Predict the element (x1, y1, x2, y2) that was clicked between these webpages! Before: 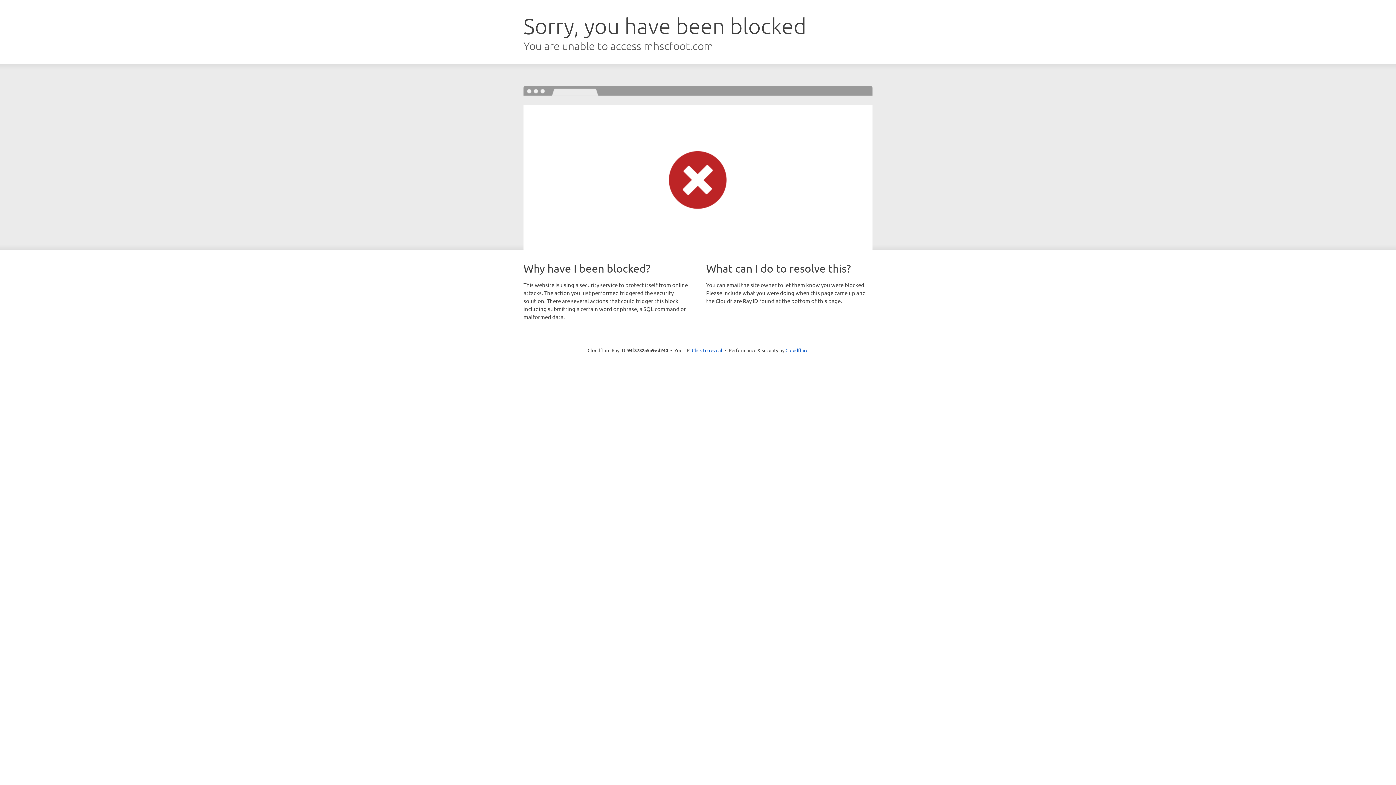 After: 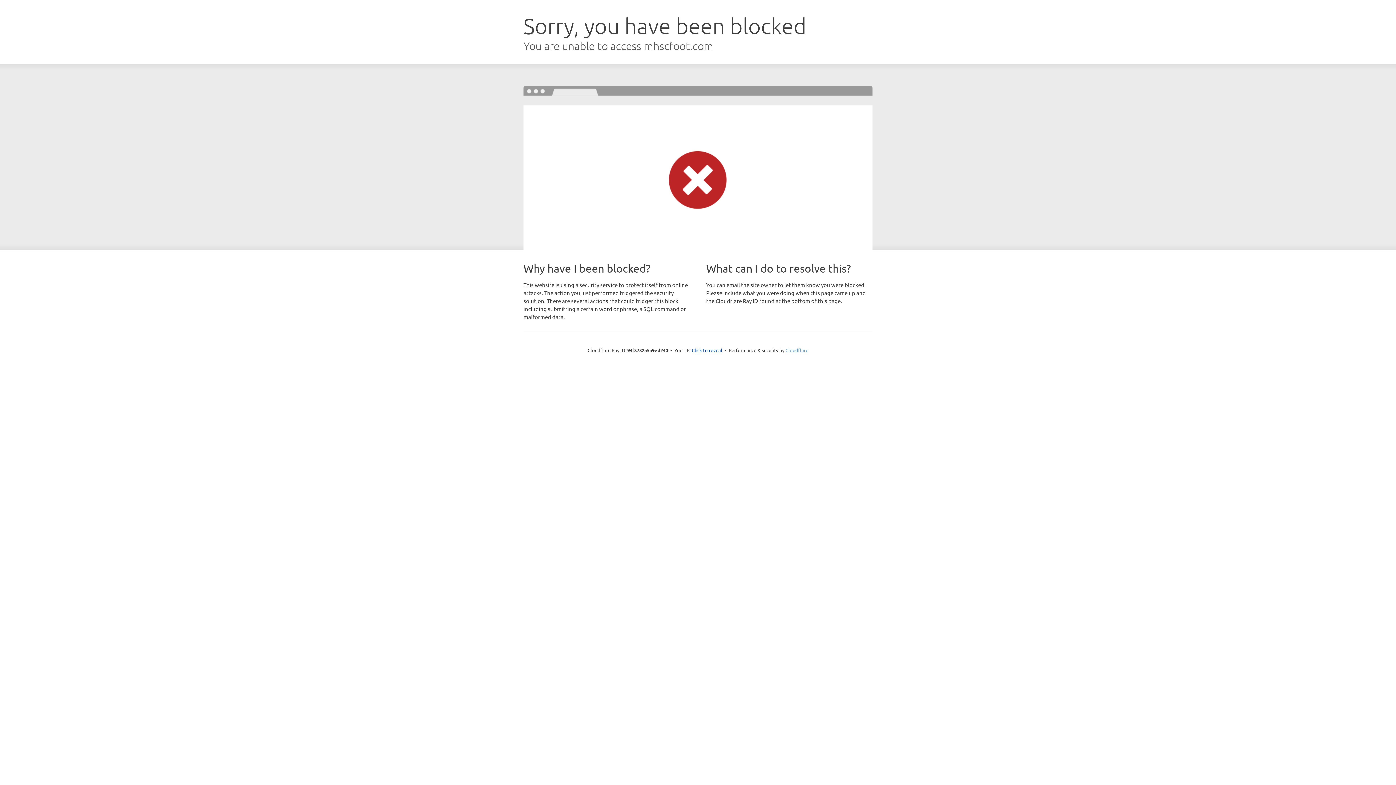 Action: bbox: (785, 347, 808, 353) label: Cloudflare